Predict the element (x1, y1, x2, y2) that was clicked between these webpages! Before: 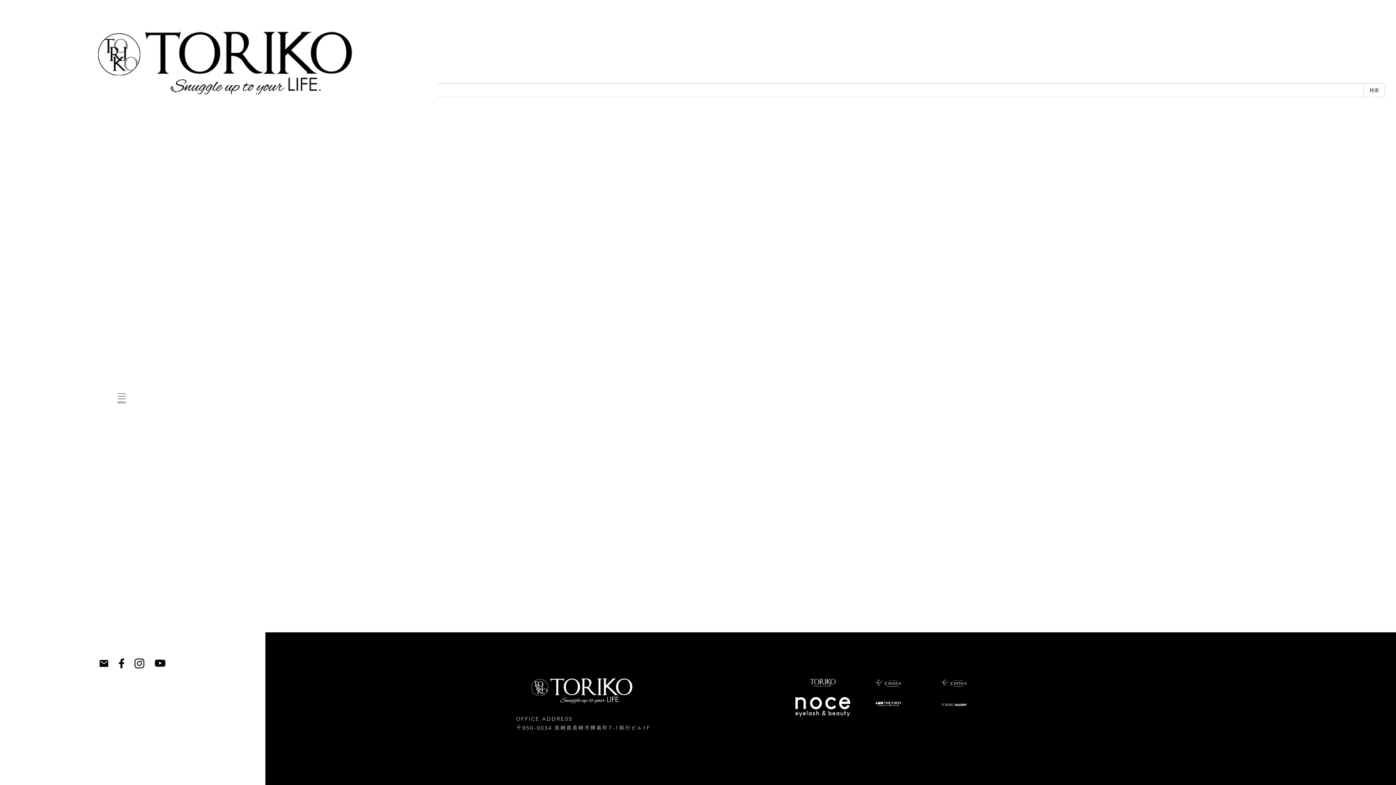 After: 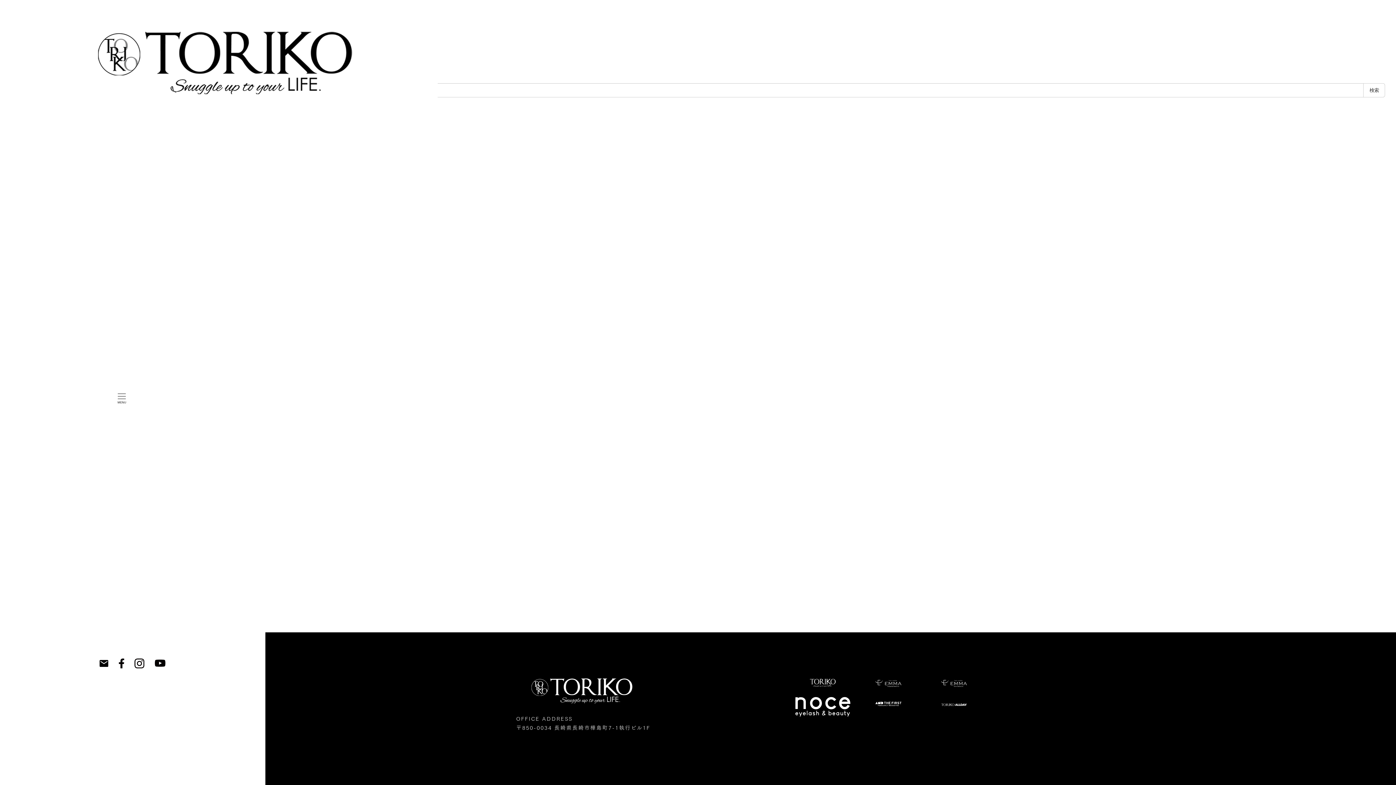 Action: bbox: (795, 709, 850, 715)